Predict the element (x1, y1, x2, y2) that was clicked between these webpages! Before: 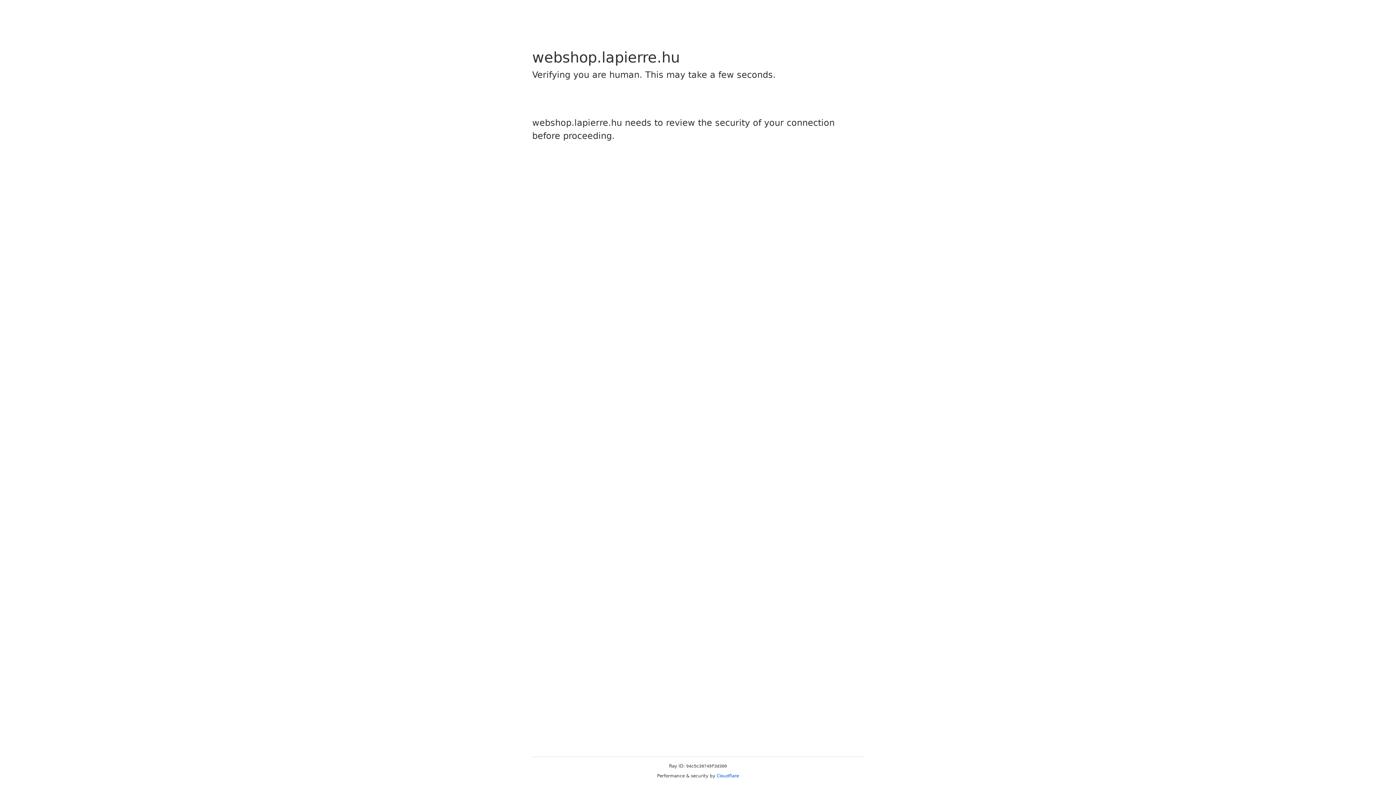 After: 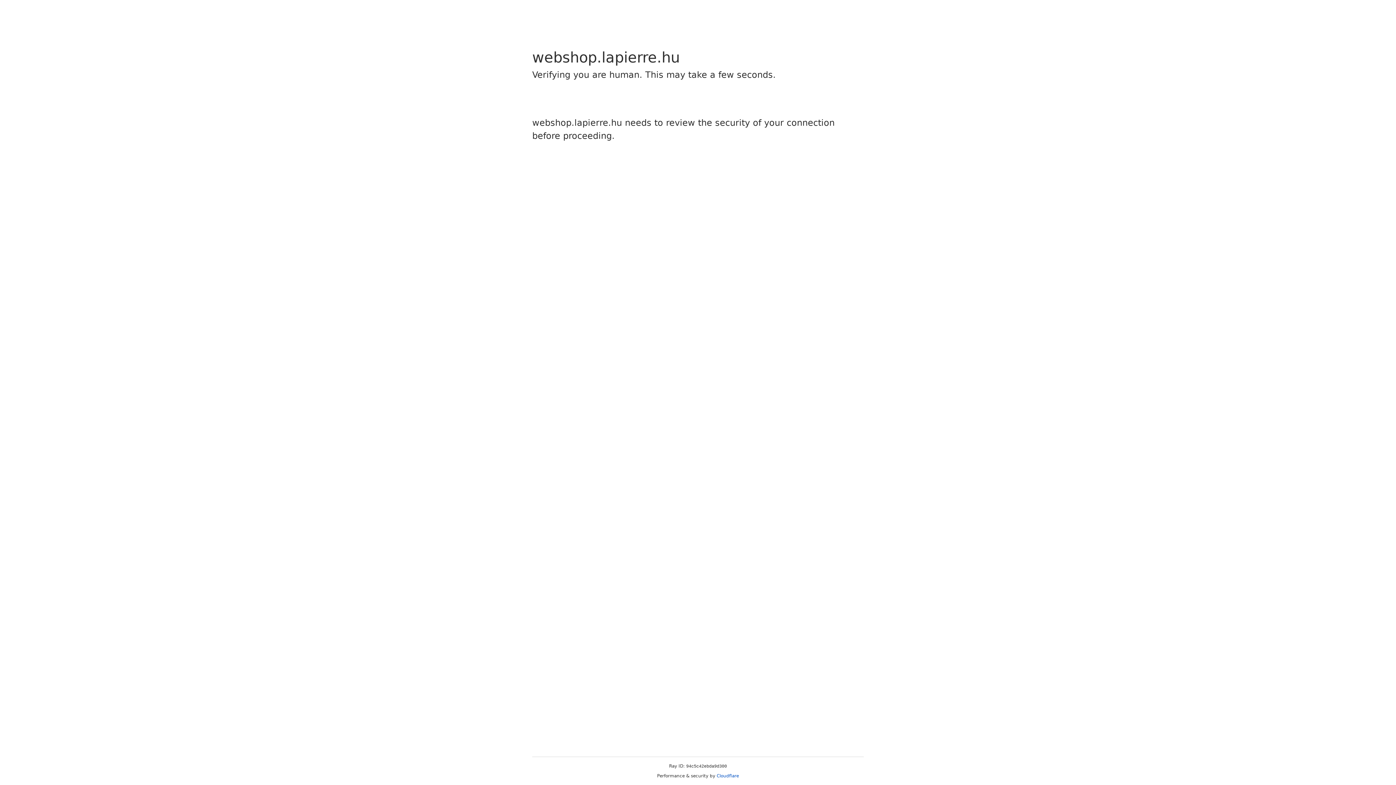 Action: label: Cloudflare bbox: (716, 773, 739, 778)